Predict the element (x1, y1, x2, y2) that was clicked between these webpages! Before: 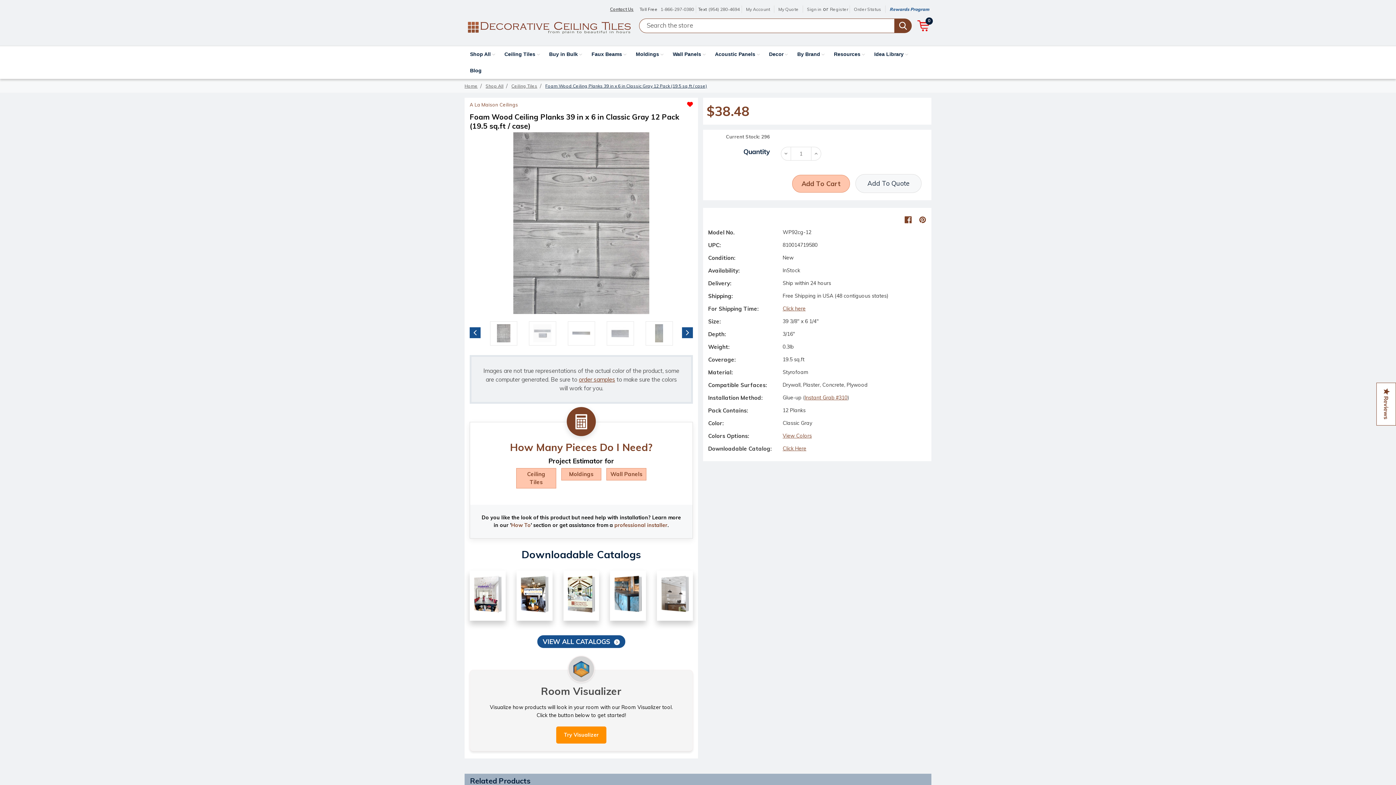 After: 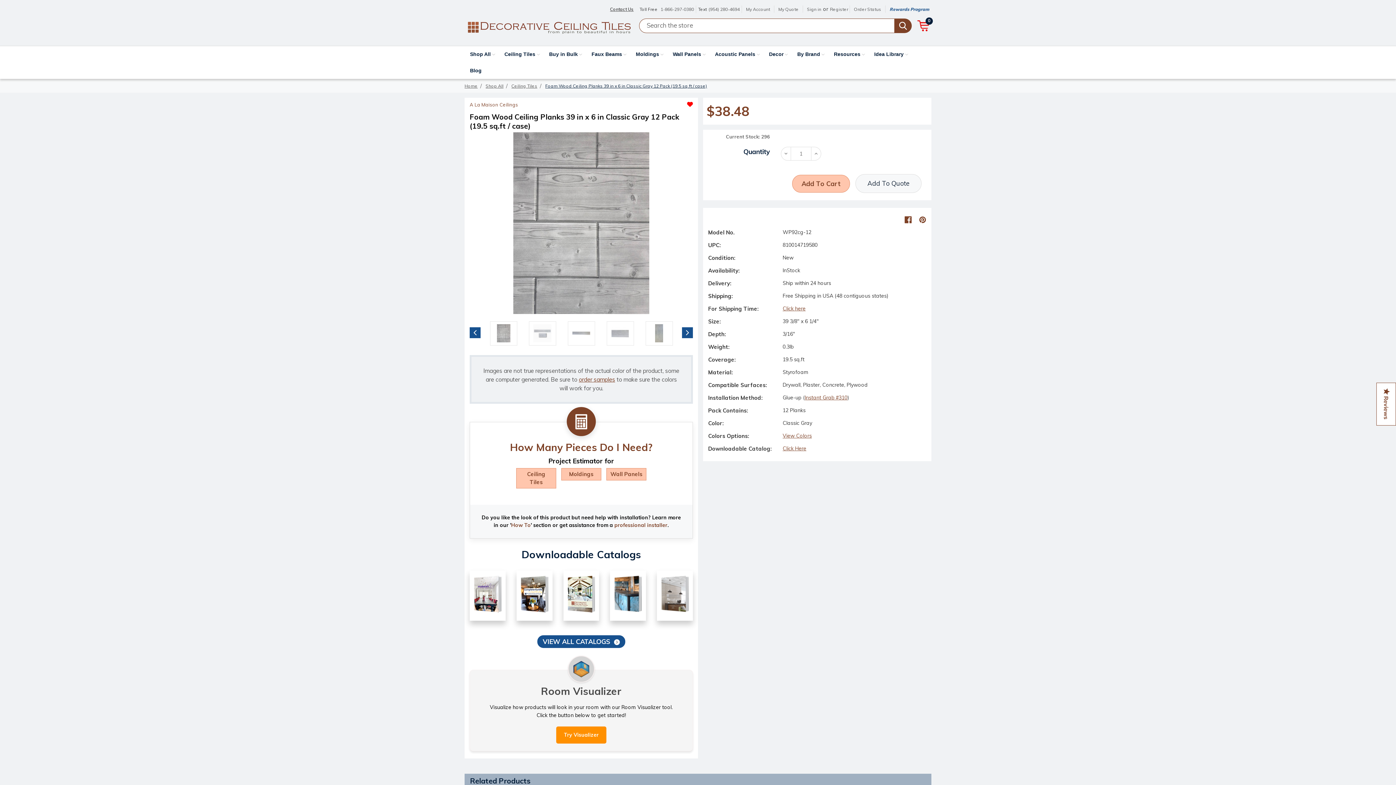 Action: bbox: (894, 18, 912, 33)